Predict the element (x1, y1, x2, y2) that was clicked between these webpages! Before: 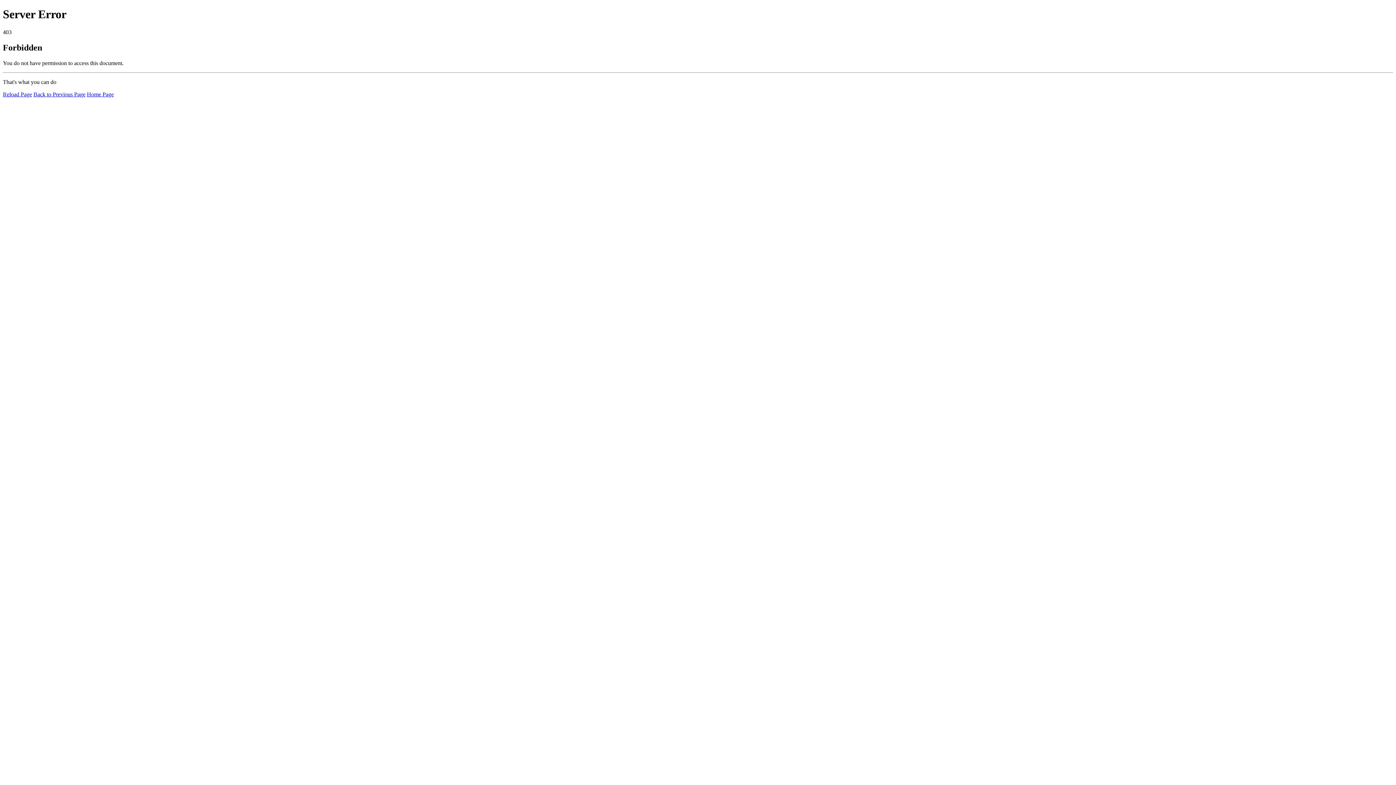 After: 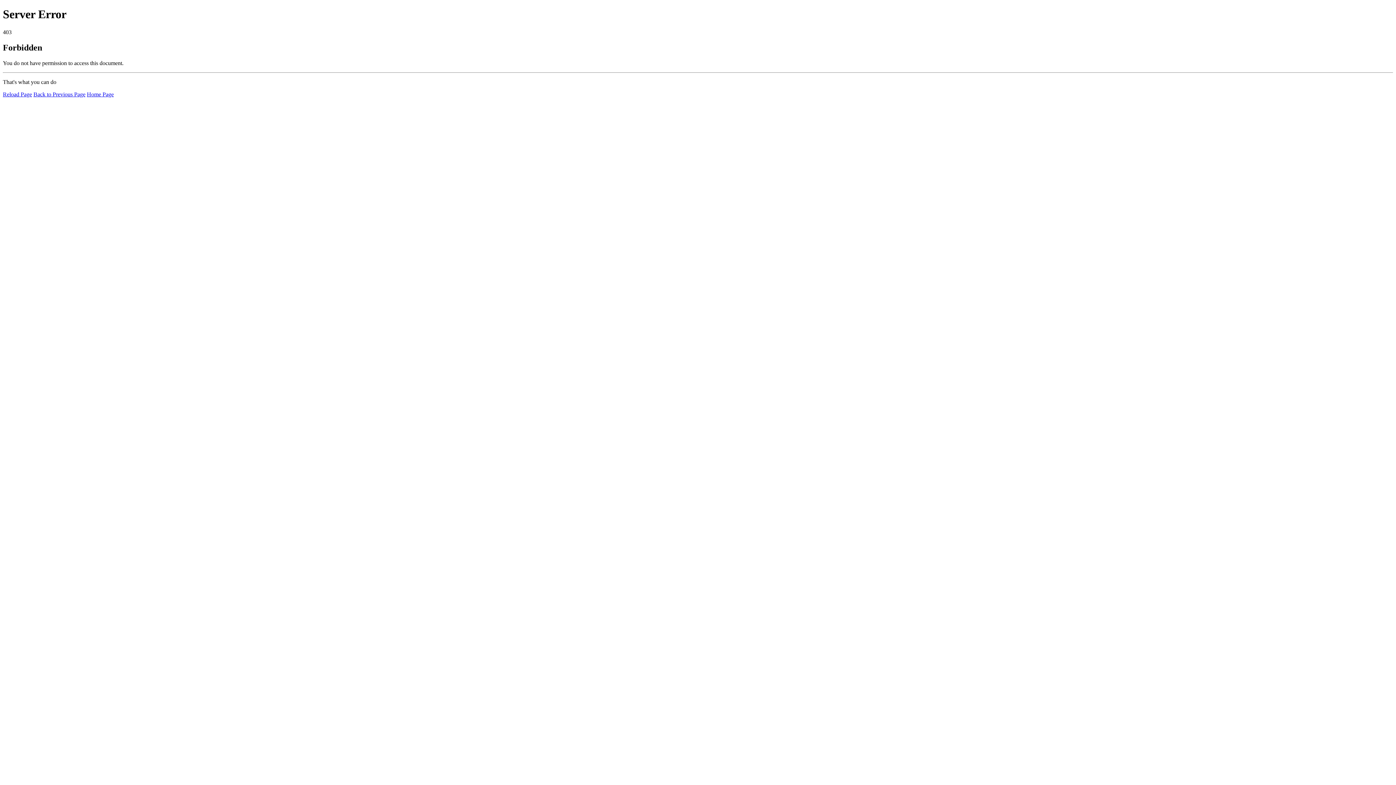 Action: bbox: (2, 91, 32, 97) label: Reload Page